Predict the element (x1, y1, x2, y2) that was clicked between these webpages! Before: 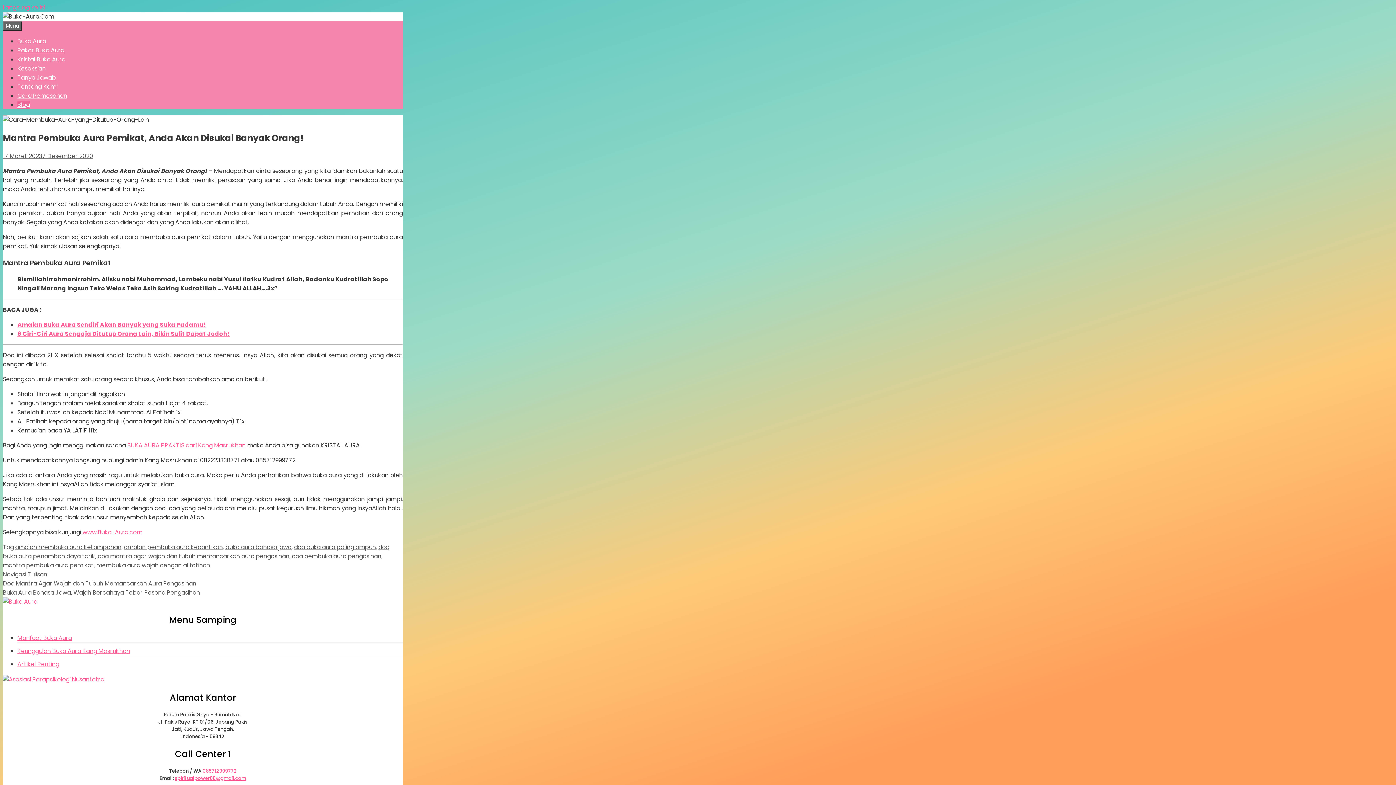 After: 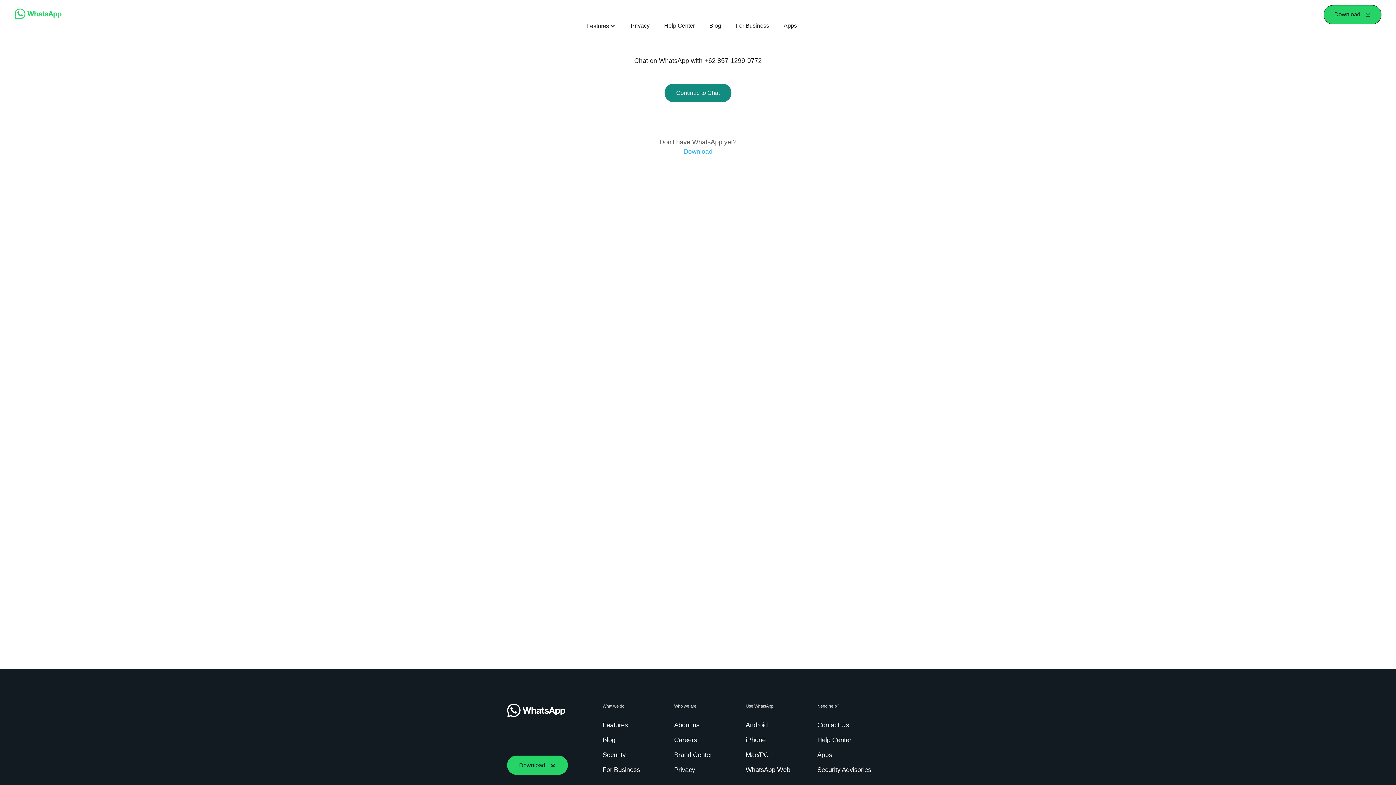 Action: label: 085712999772 bbox: (202, 767, 236, 774)